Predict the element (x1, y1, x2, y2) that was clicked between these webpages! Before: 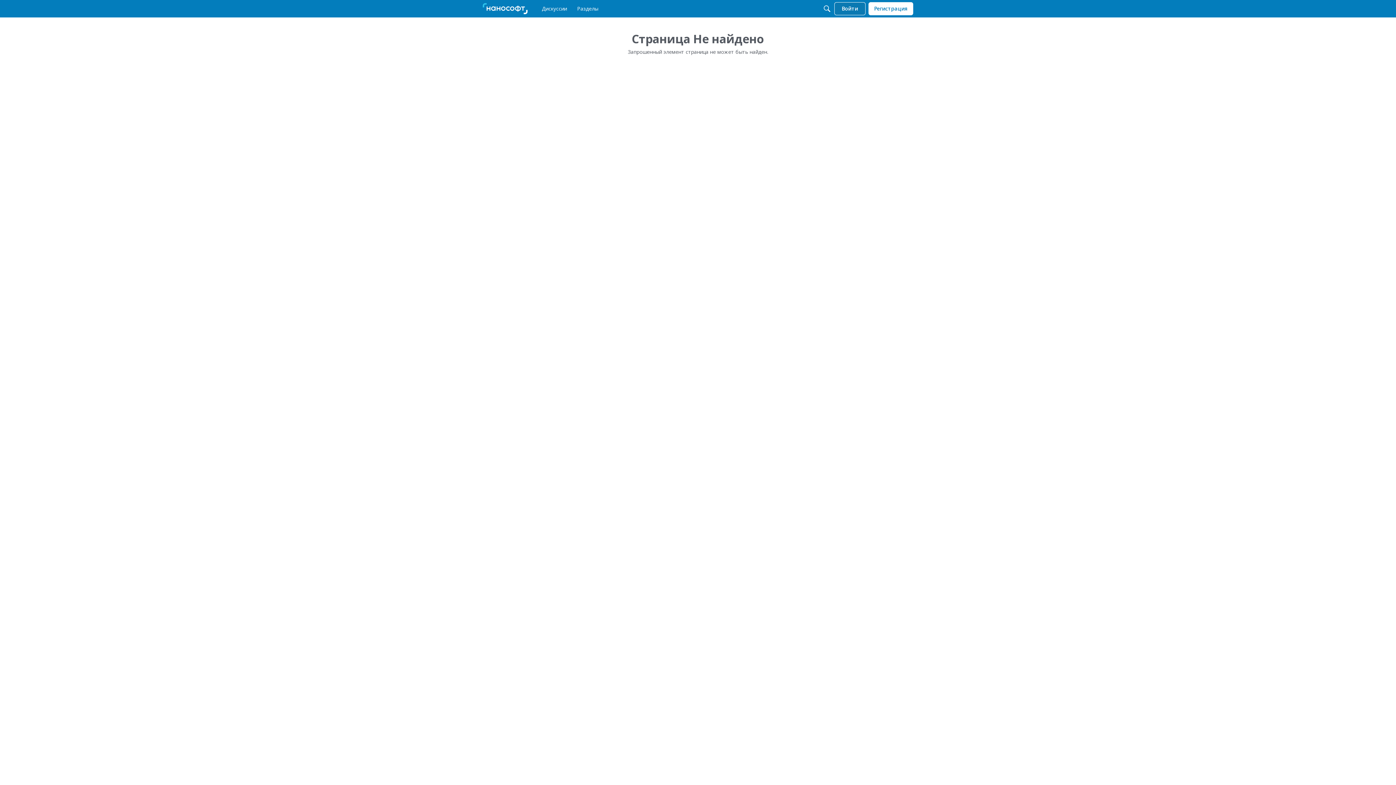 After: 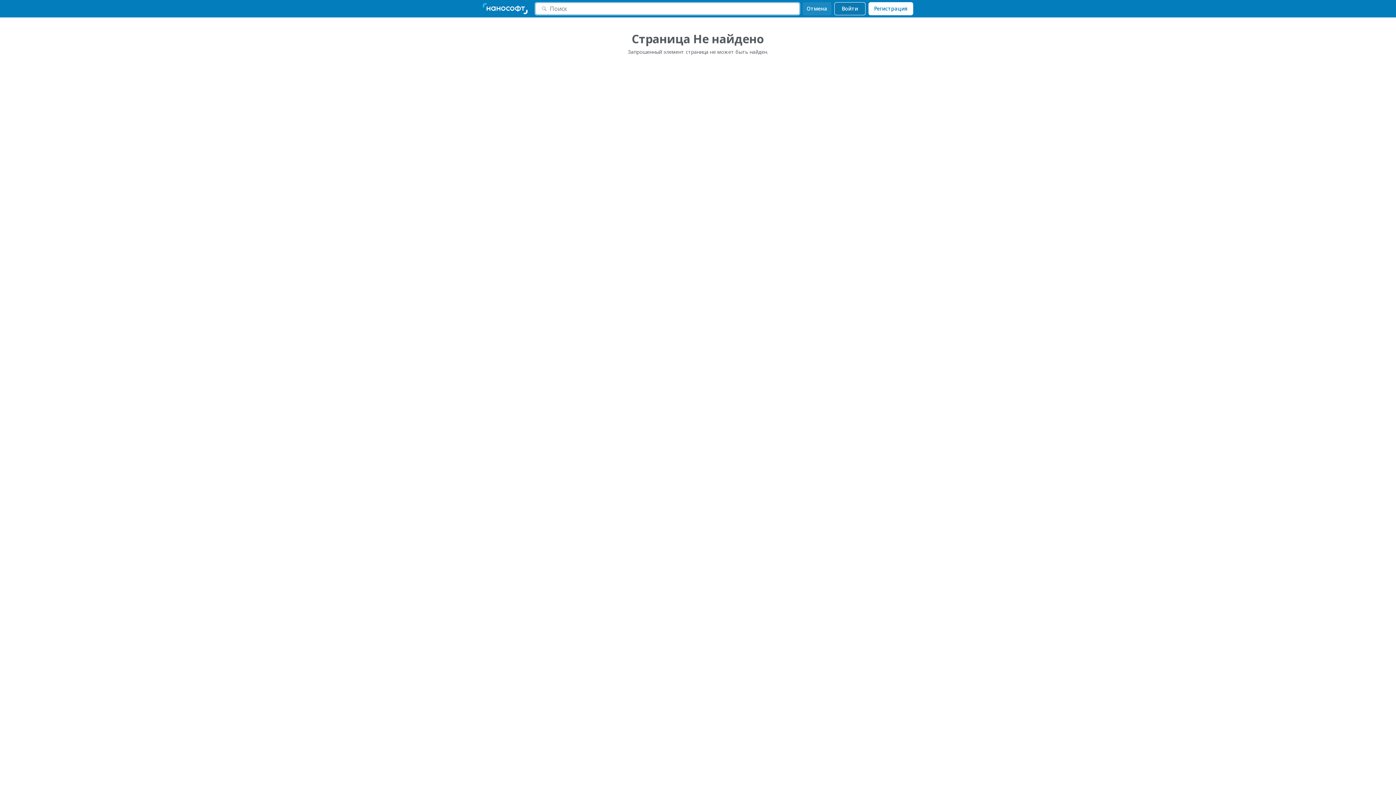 Action: label: Поиск bbox: (820, 2, 833, 15)